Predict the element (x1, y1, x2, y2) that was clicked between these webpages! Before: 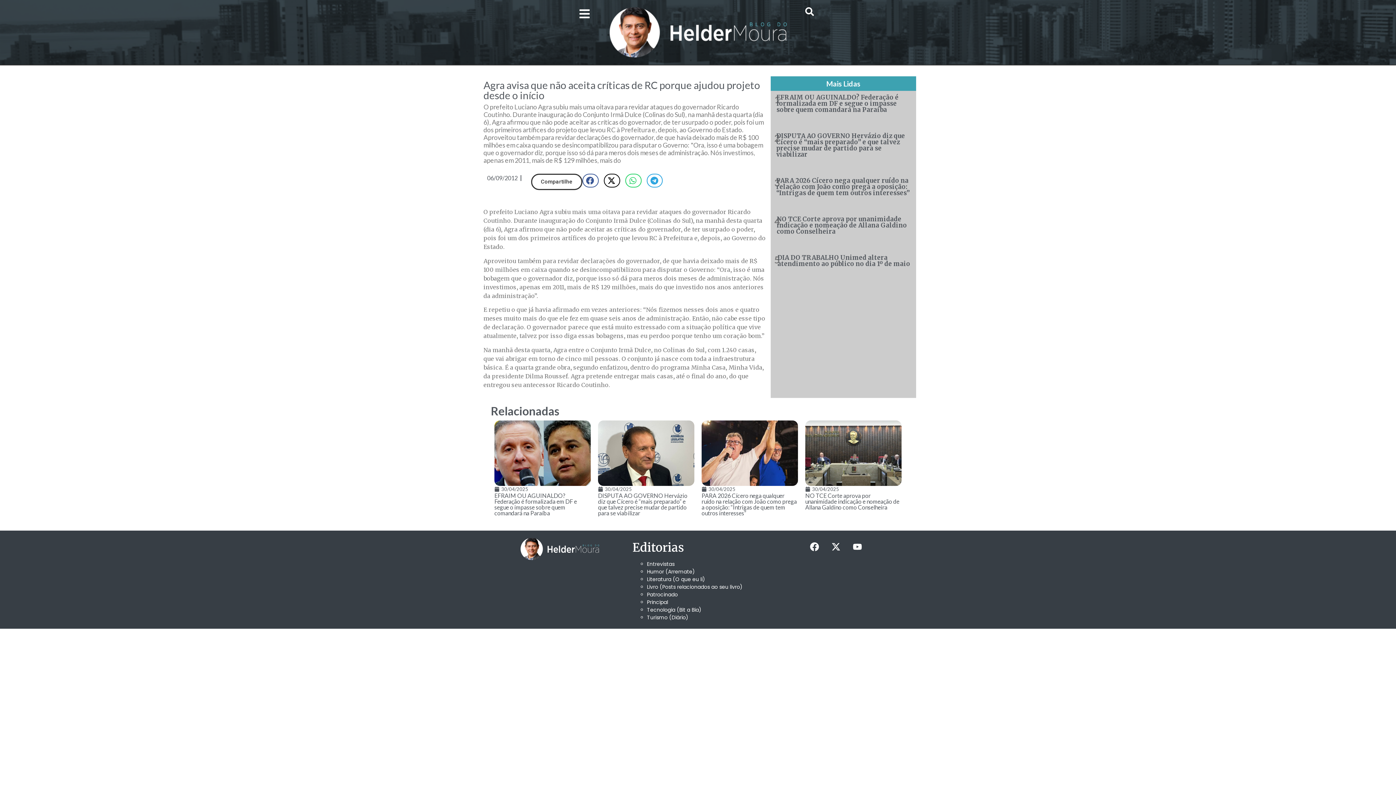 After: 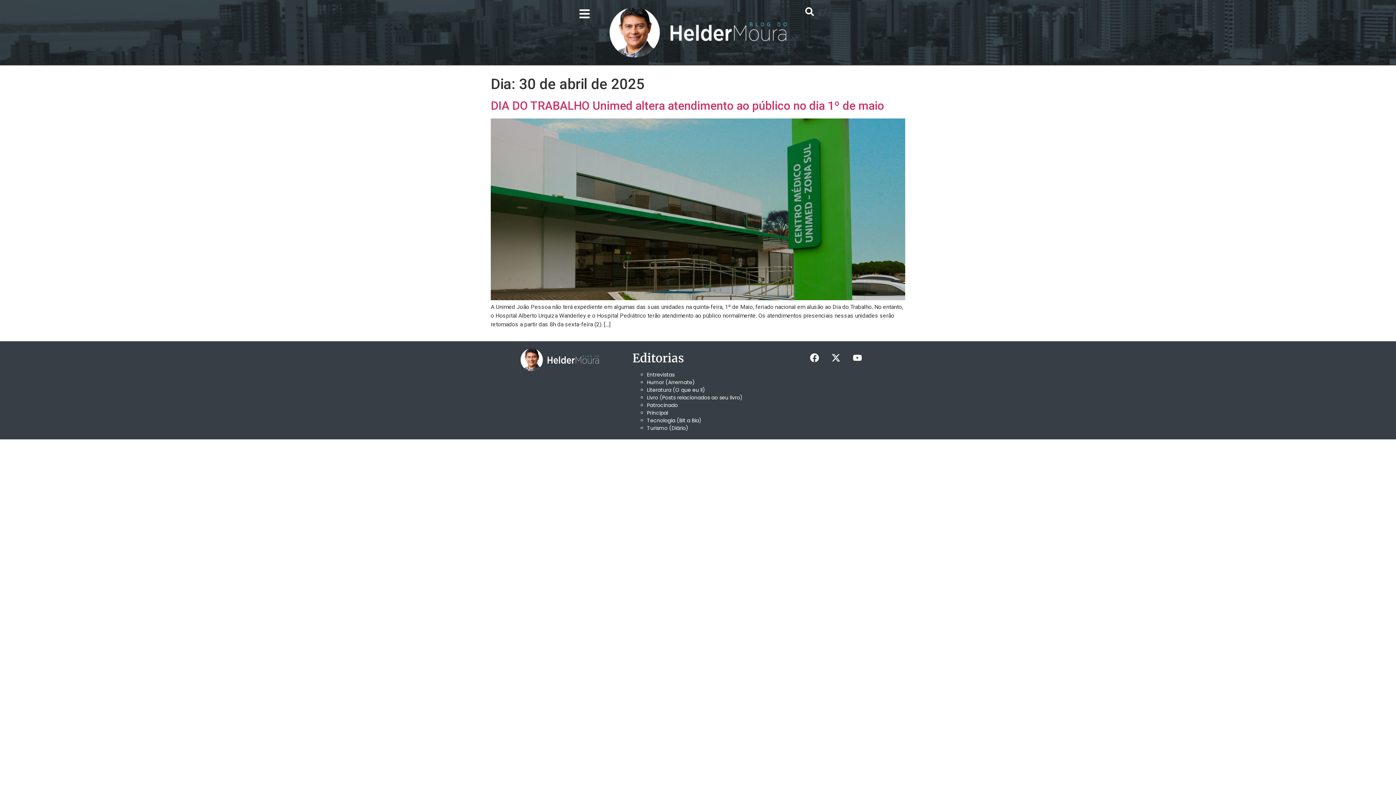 Action: label: 30/04/2025 bbox: (805, 486, 839, 493)